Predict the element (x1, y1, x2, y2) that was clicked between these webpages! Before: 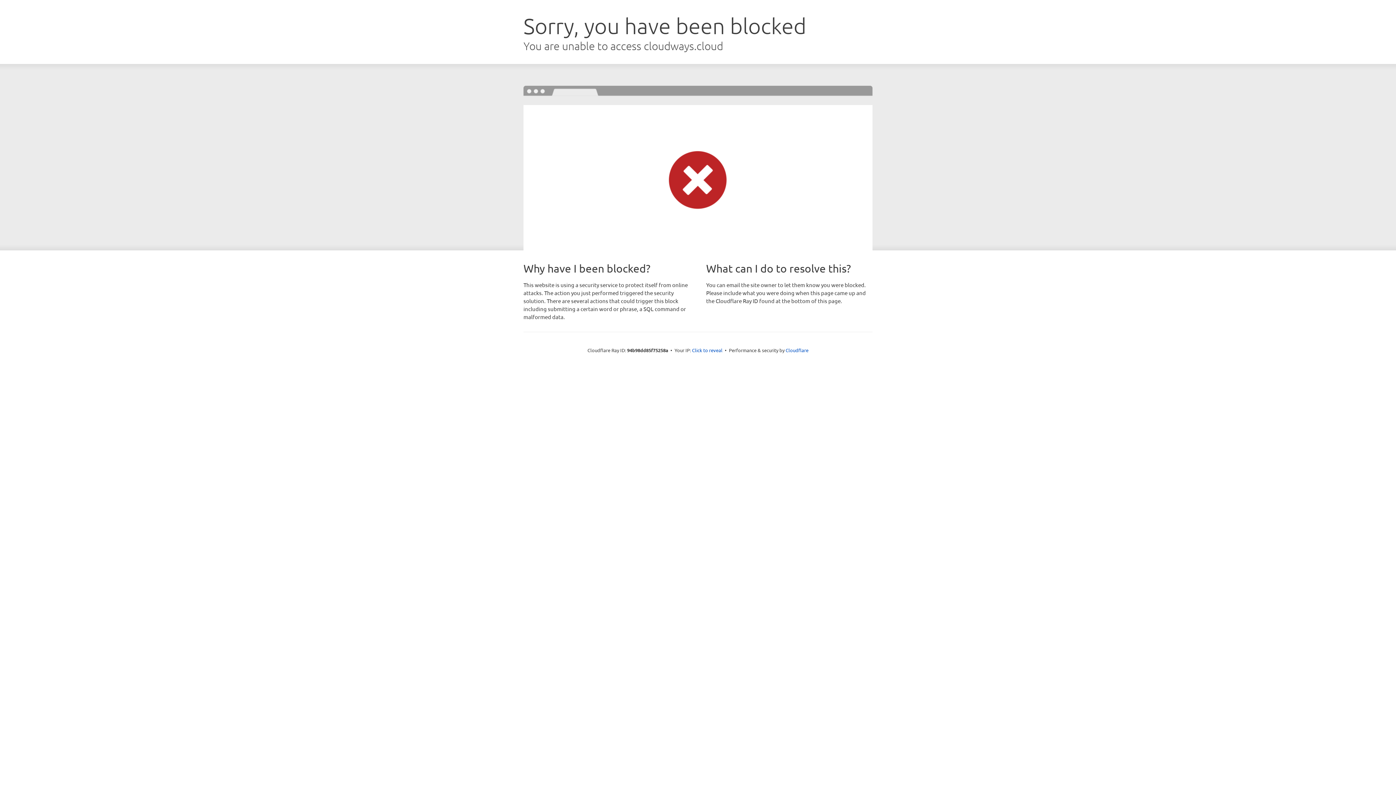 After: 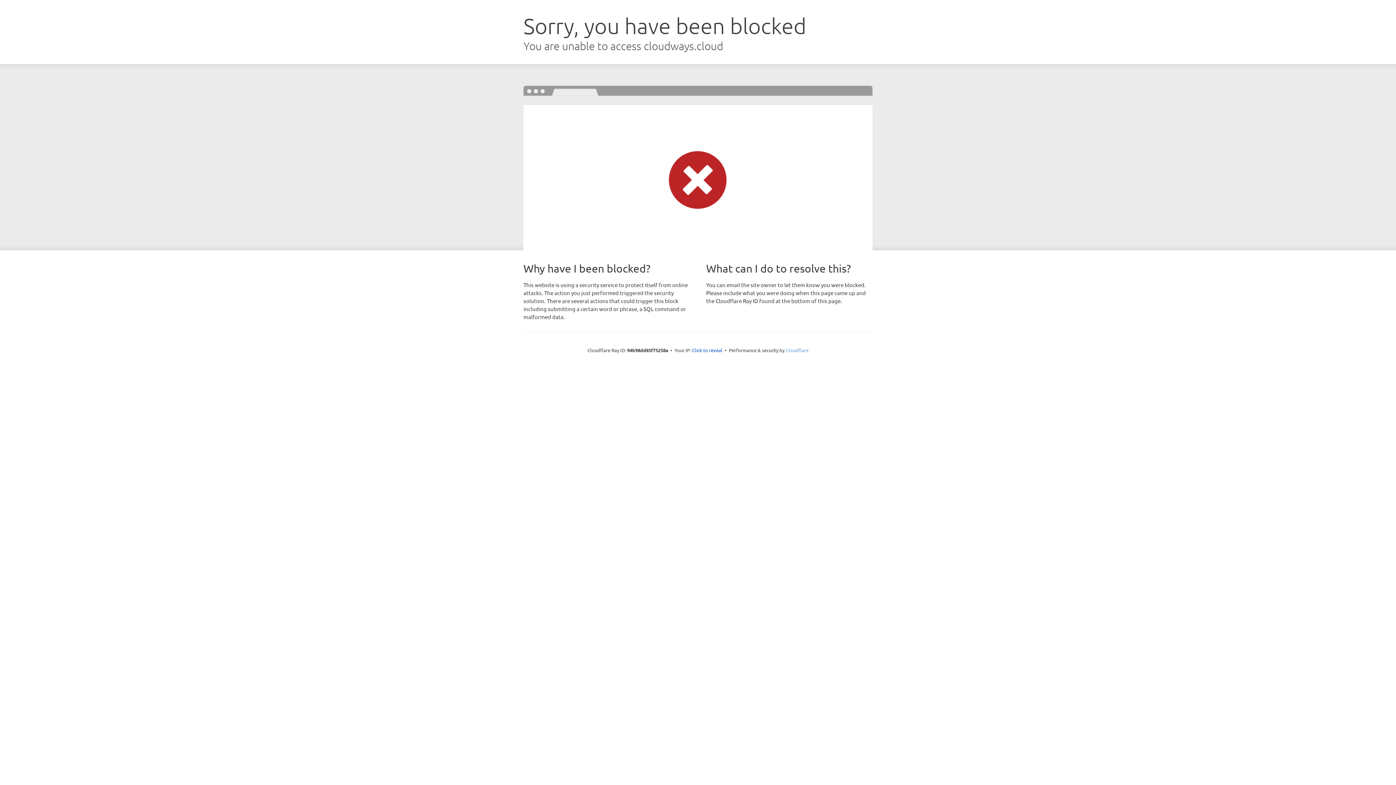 Action: label: Cloudflare bbox: (785, 347, 808, 353)